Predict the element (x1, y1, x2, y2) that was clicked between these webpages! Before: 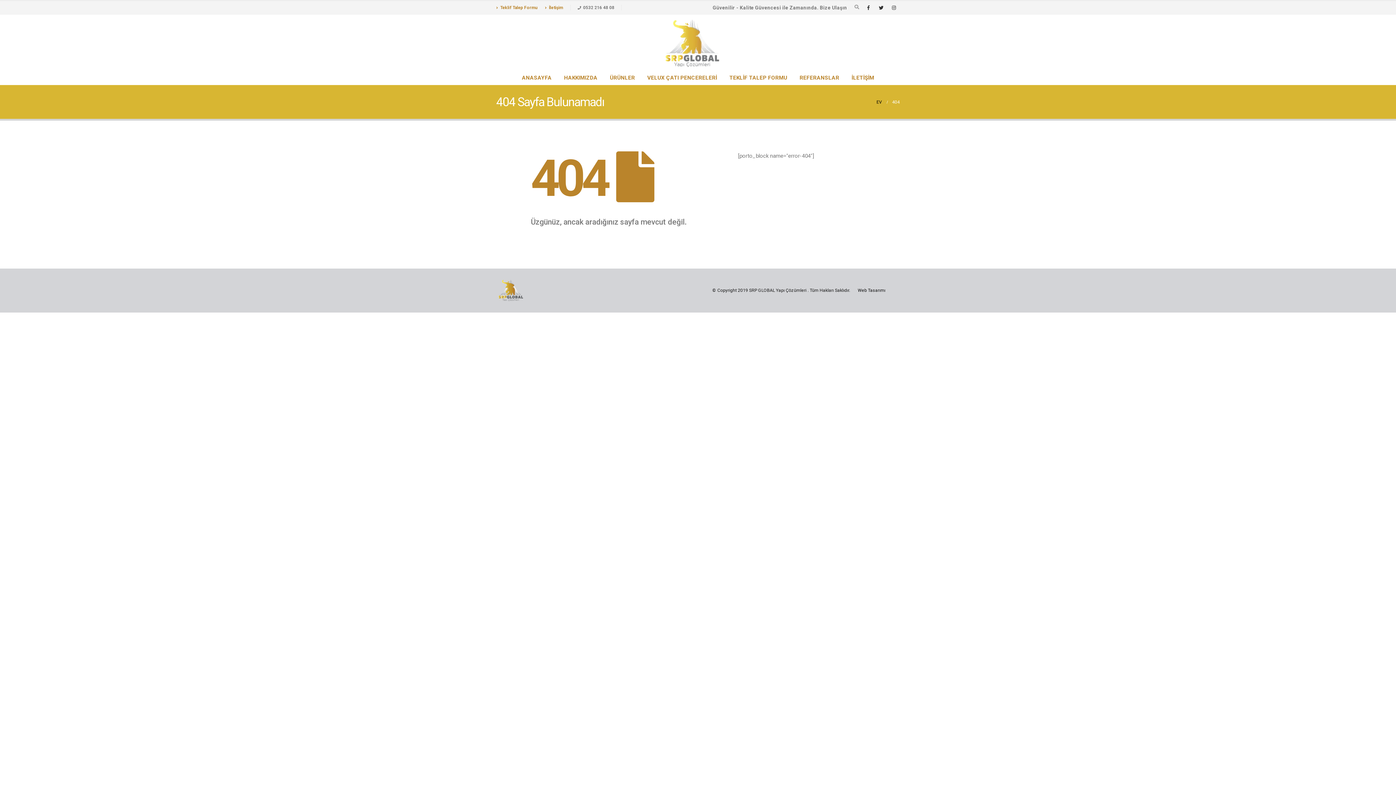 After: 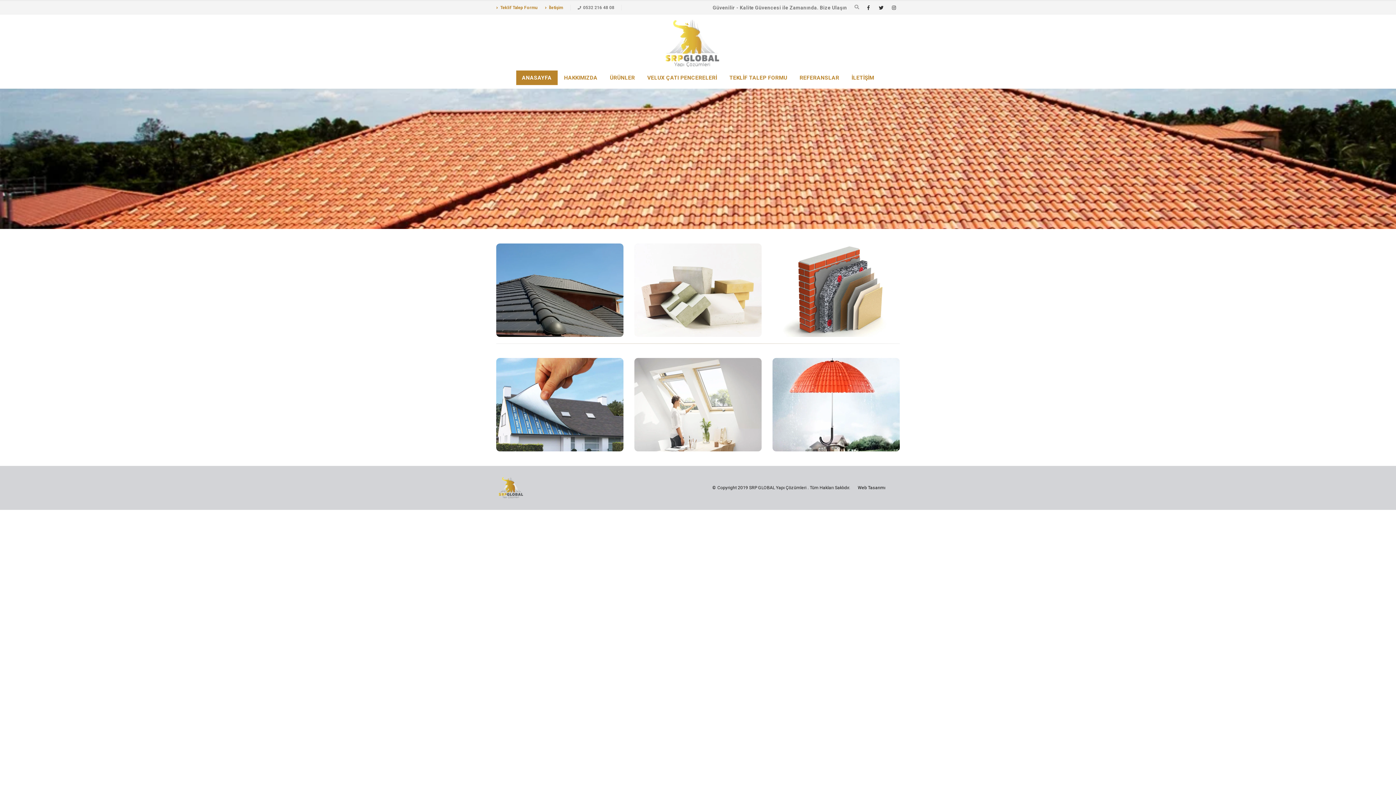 Action: label: EV bbox: (876, 97, 882, 106)